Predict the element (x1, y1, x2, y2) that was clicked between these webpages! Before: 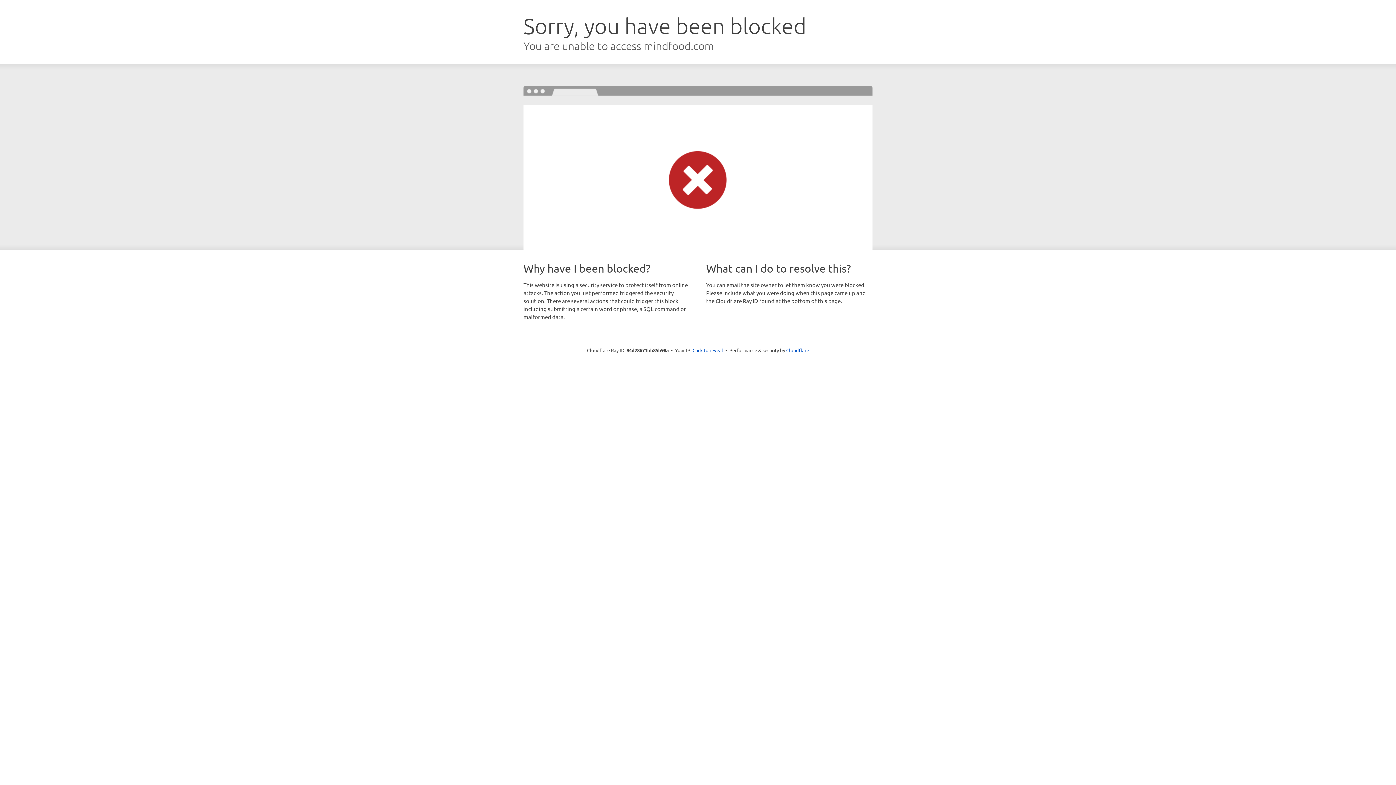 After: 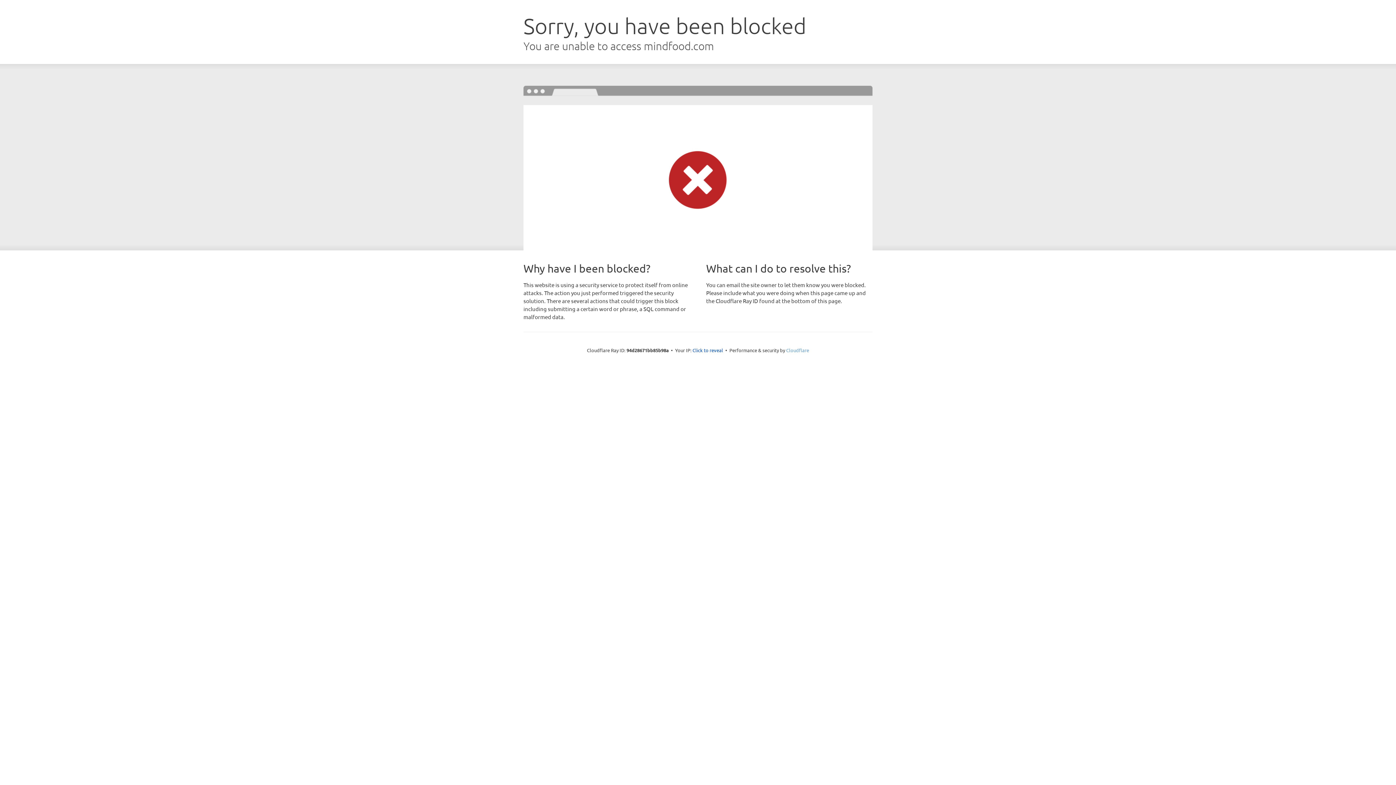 Action: bbox: (786, 347, 809, 353) label: Cloudflare